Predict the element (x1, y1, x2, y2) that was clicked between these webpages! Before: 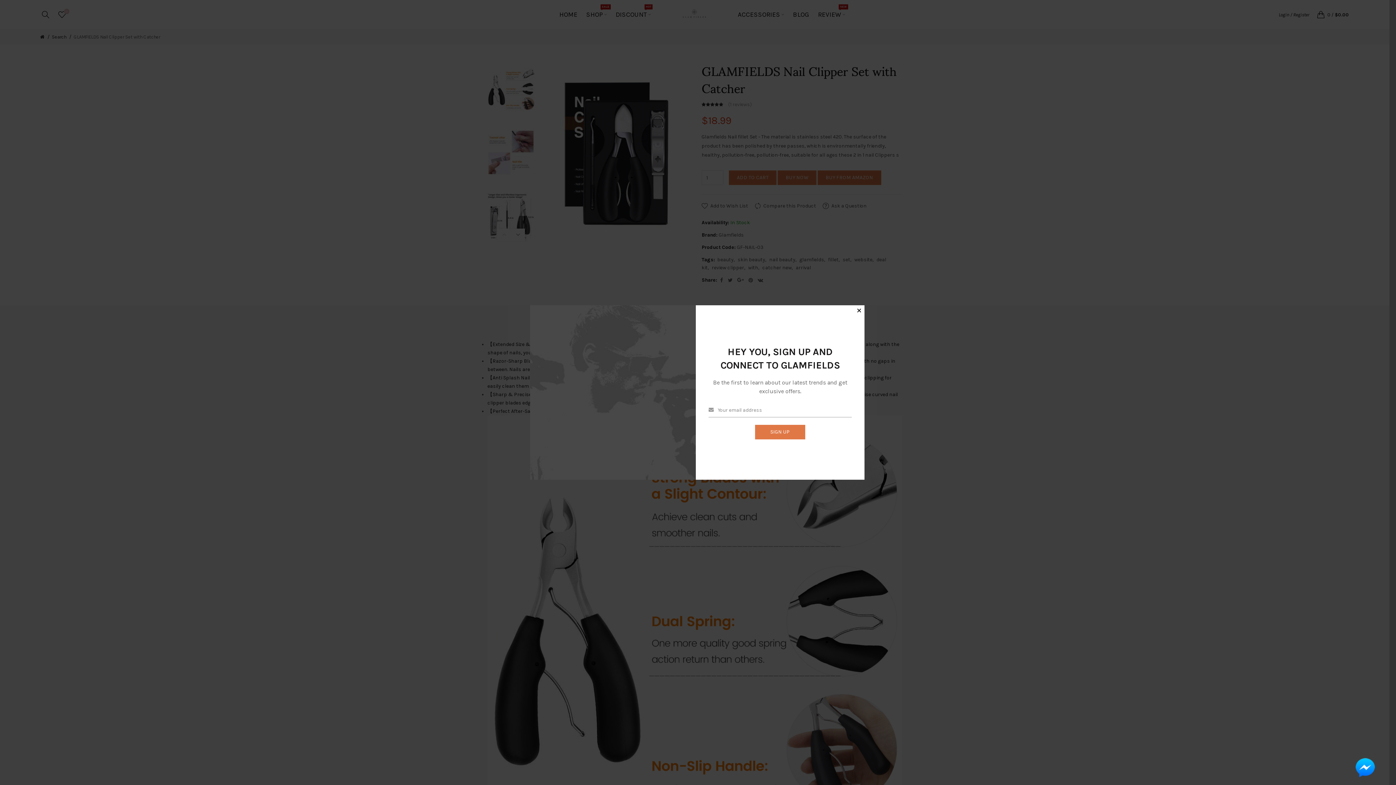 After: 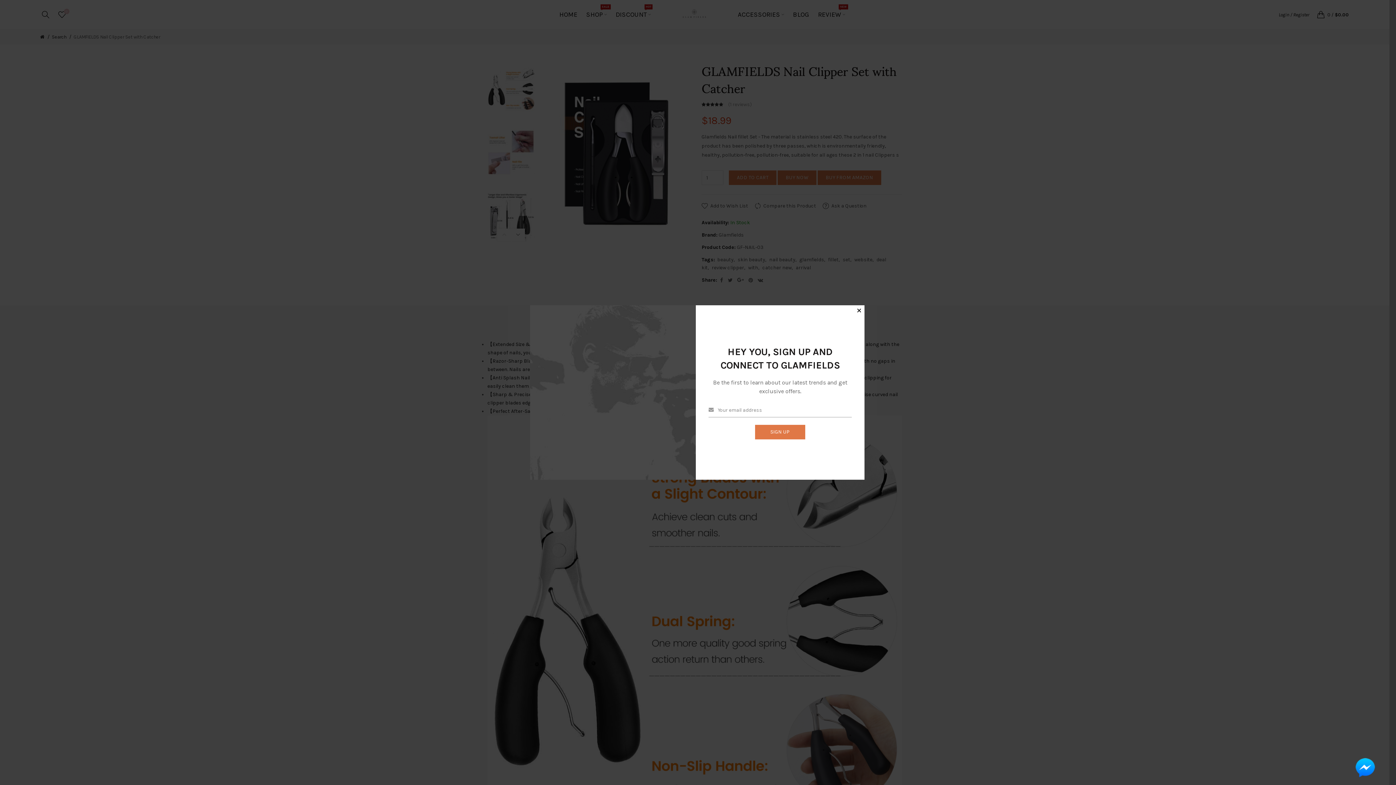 Action: bbox: (1343, 757, 1387, 806)